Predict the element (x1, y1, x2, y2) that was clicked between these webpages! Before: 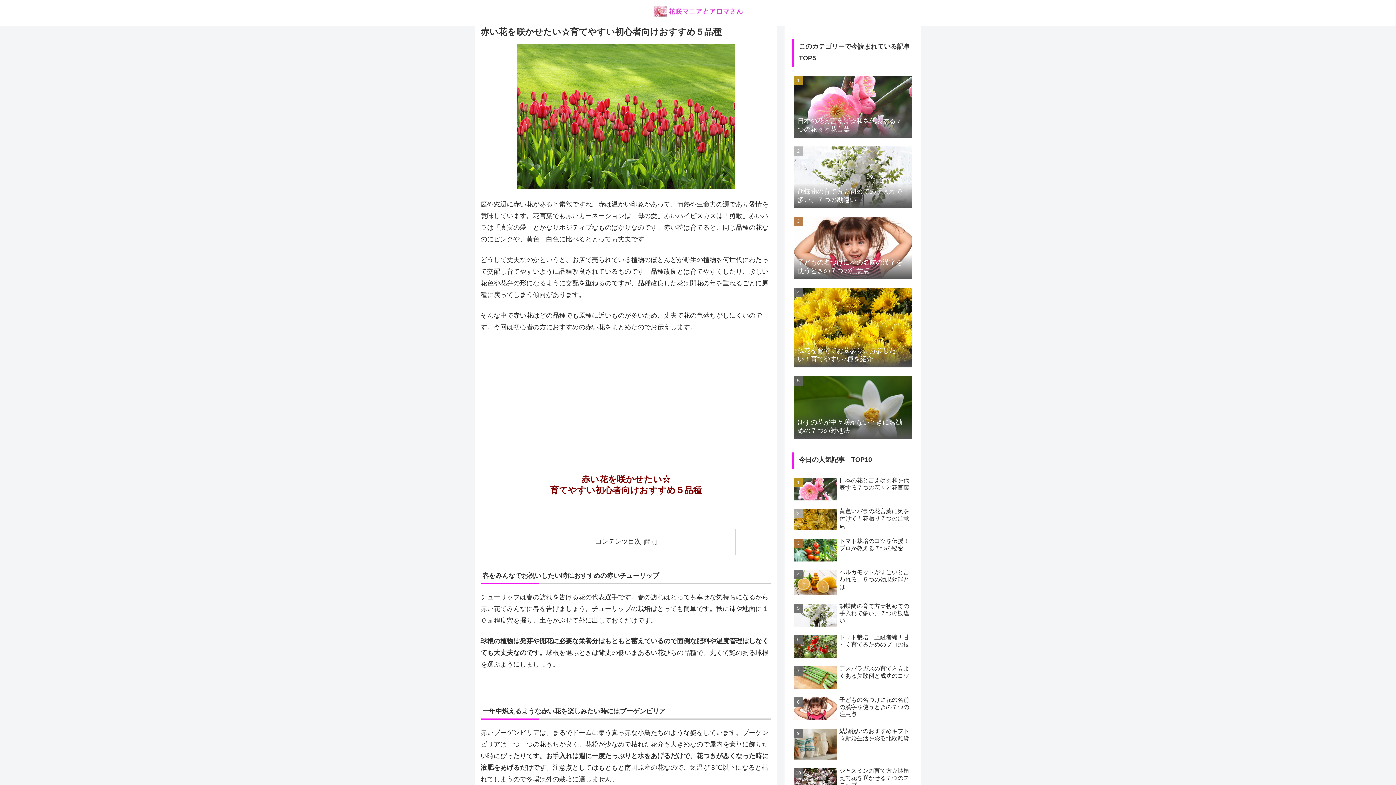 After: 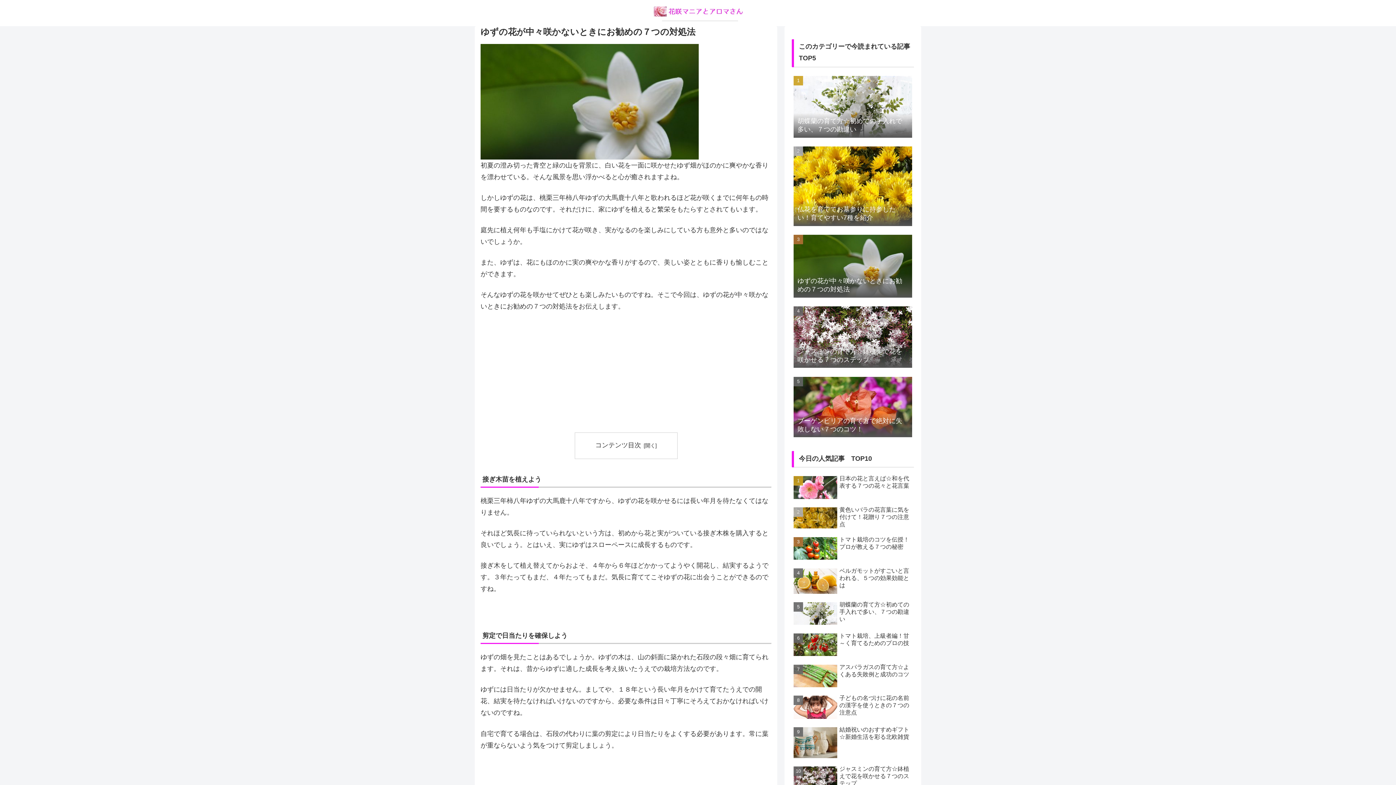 Action: label: ゆずの花が中々咲かないときにお勧めの７つの対処法 bbox: (792, 373, 914, 443)